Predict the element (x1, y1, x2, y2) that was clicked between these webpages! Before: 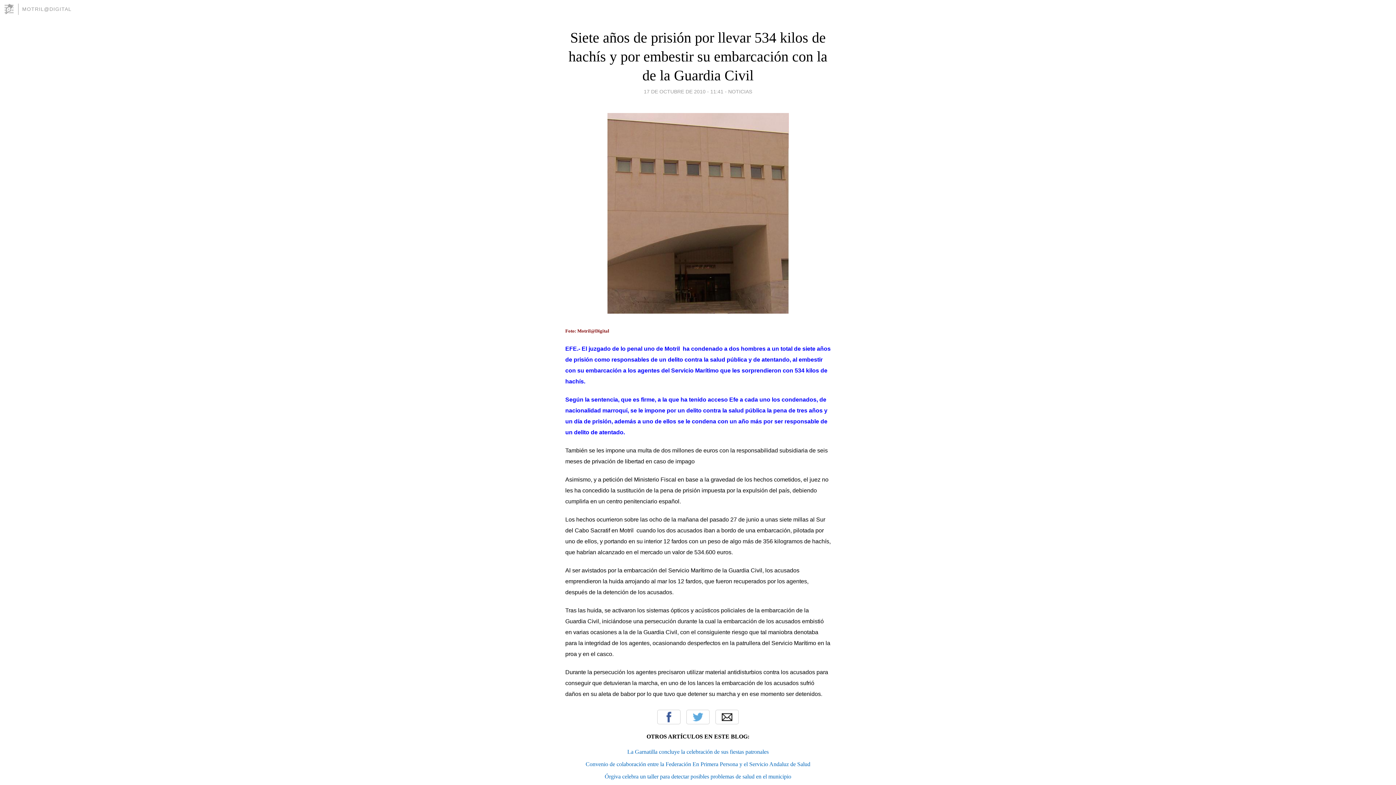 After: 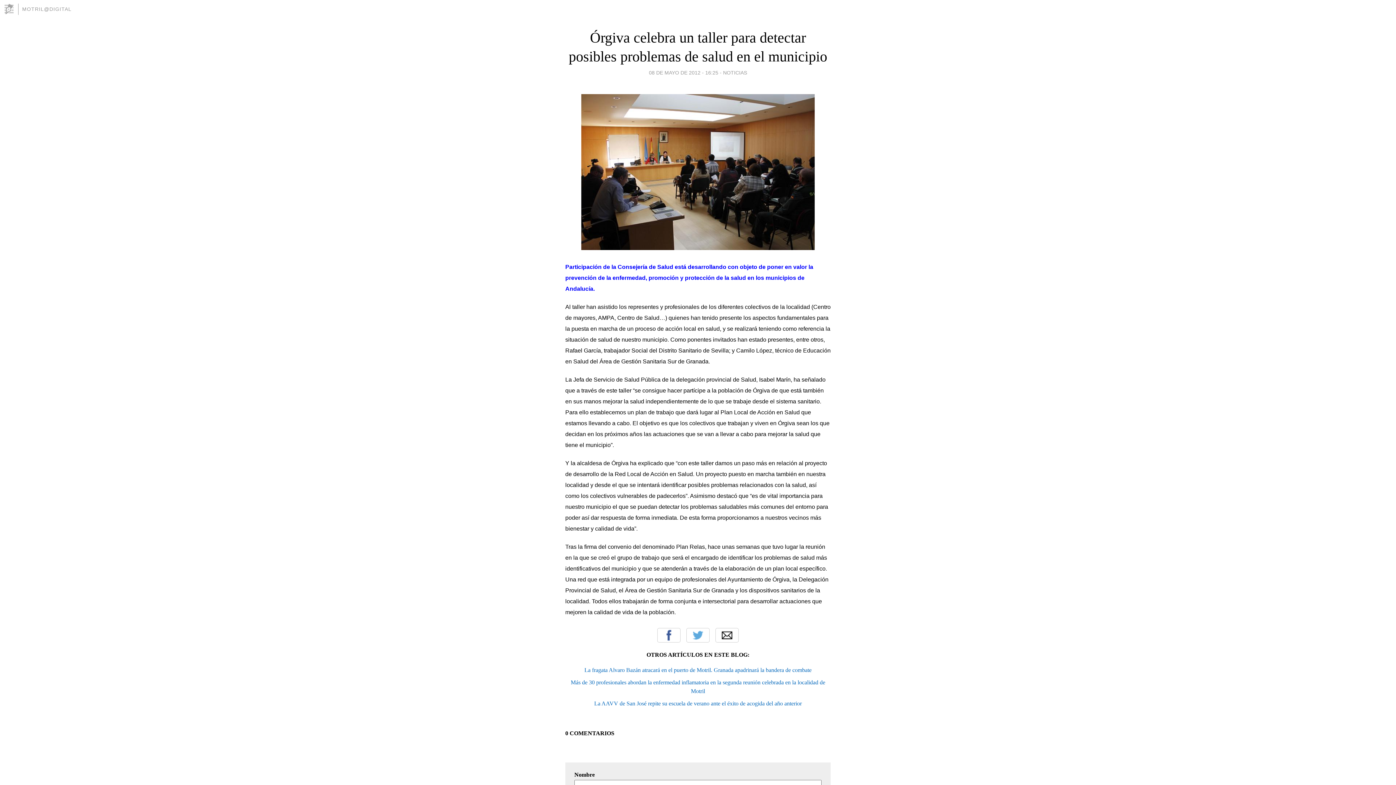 Action: label: Órgiva celebra un taller para detectar posibles problemas de salud en el municipio bbox: (604, 773, 791, 779)